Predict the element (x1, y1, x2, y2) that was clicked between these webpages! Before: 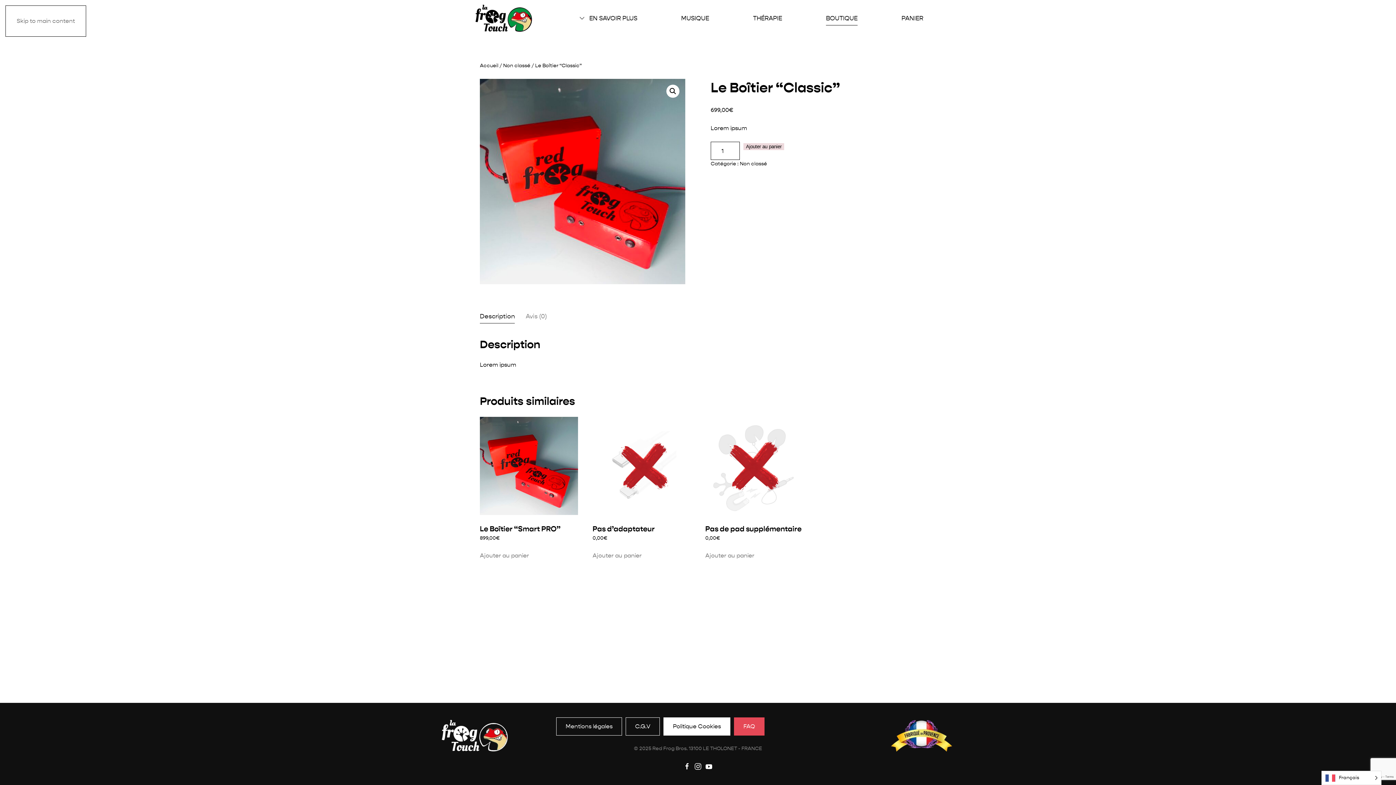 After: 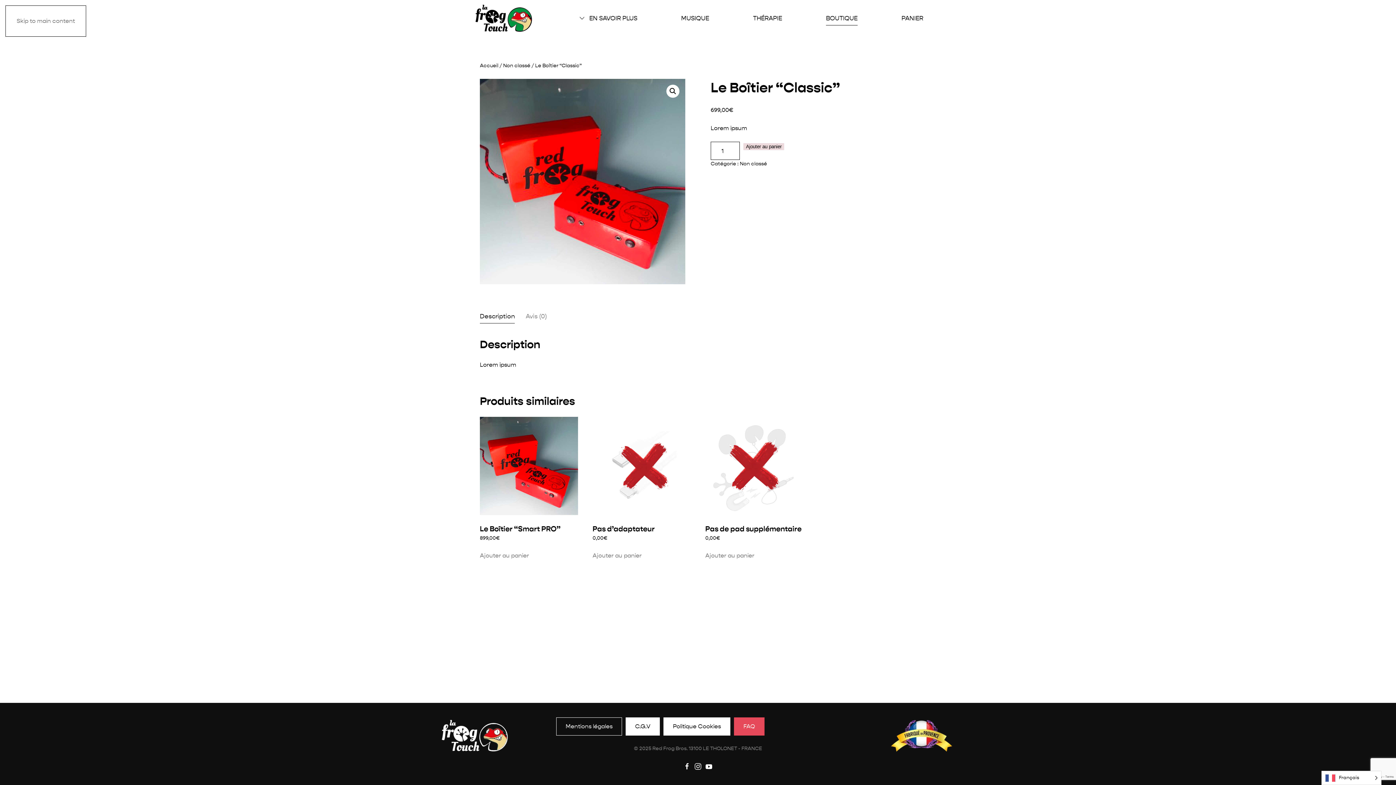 Action: bbox: (625, 717, 660, 736) label: C.G.V